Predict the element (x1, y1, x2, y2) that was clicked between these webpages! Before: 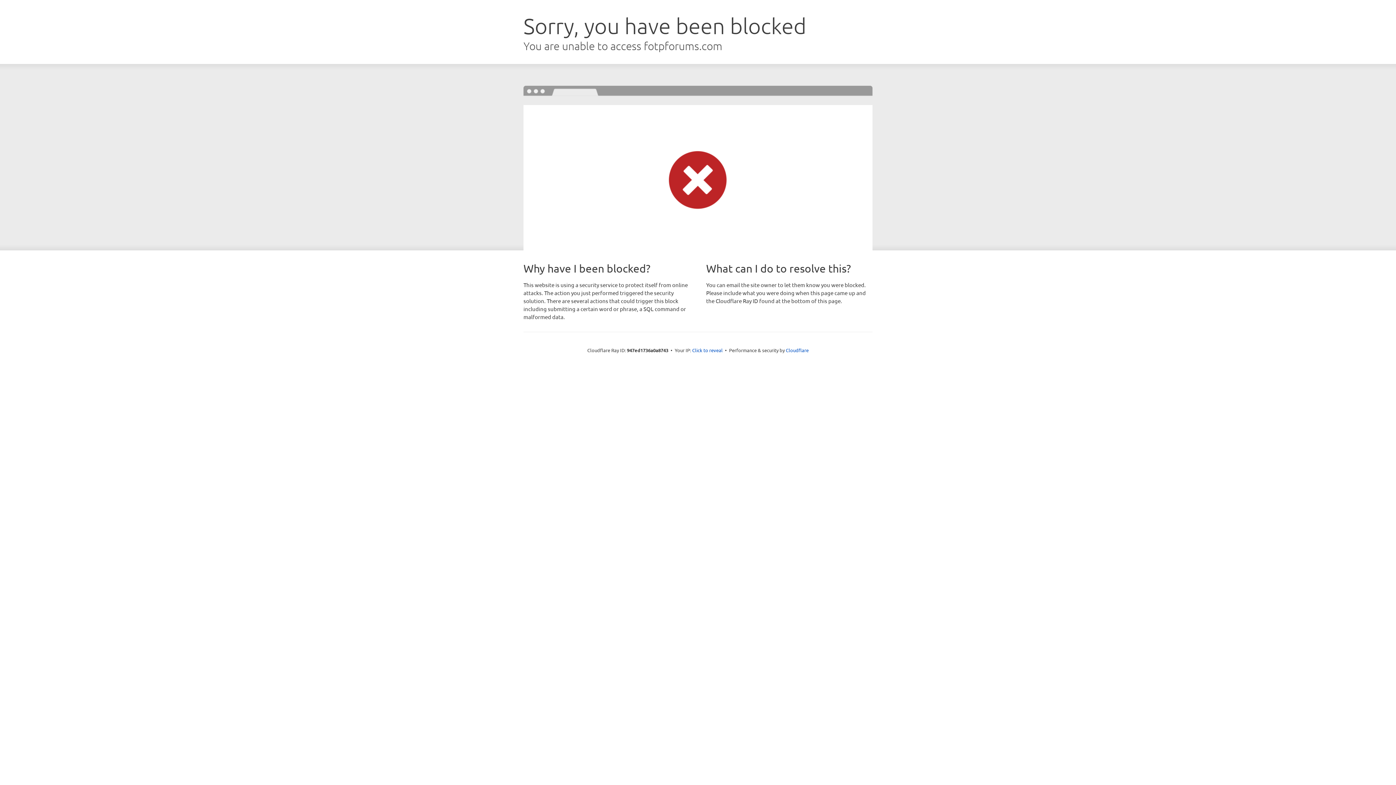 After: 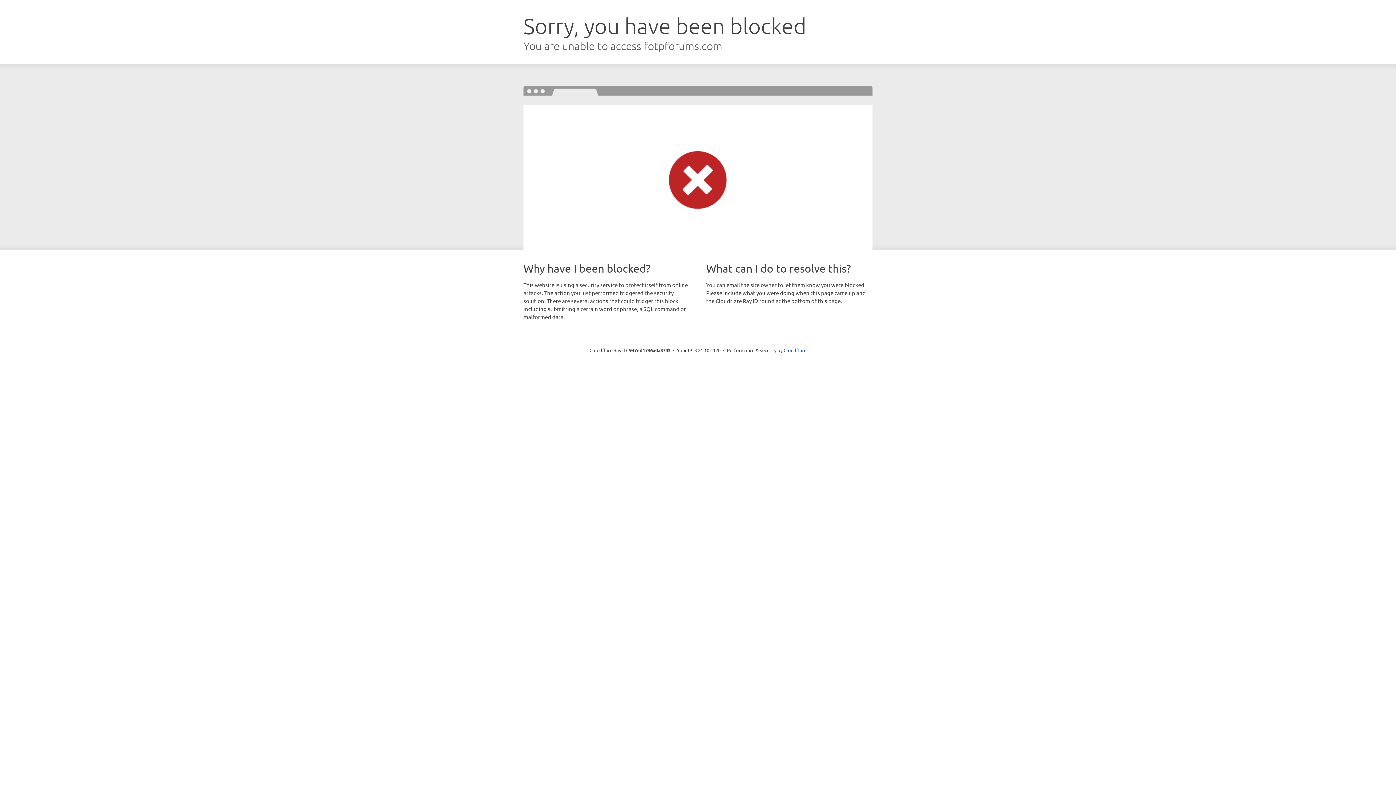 Action: bbox: (692, 346, 722, 353) label: Click to reveal